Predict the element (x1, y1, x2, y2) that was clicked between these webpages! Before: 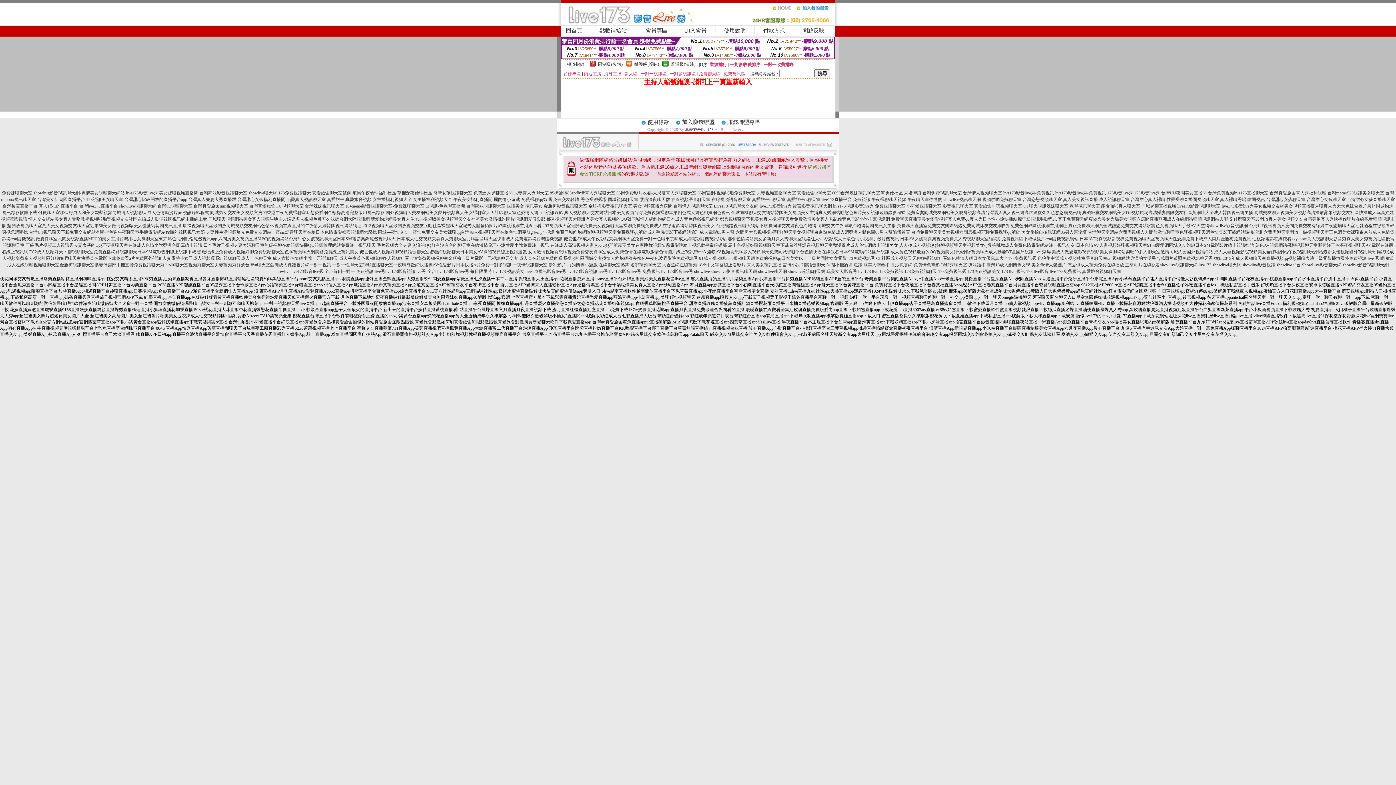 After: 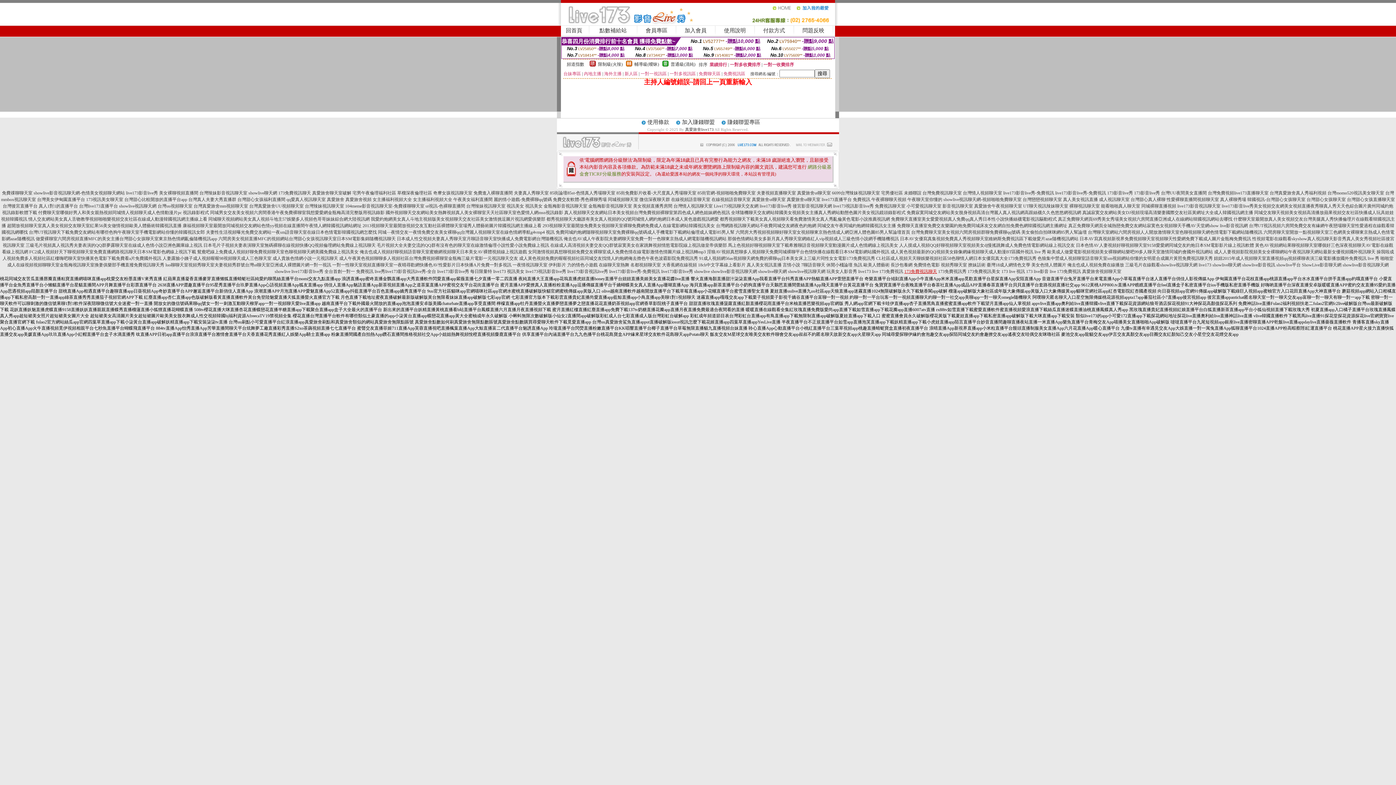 Action: bbox: (904, 269, 937, 274) label: 173免費視訊聊天